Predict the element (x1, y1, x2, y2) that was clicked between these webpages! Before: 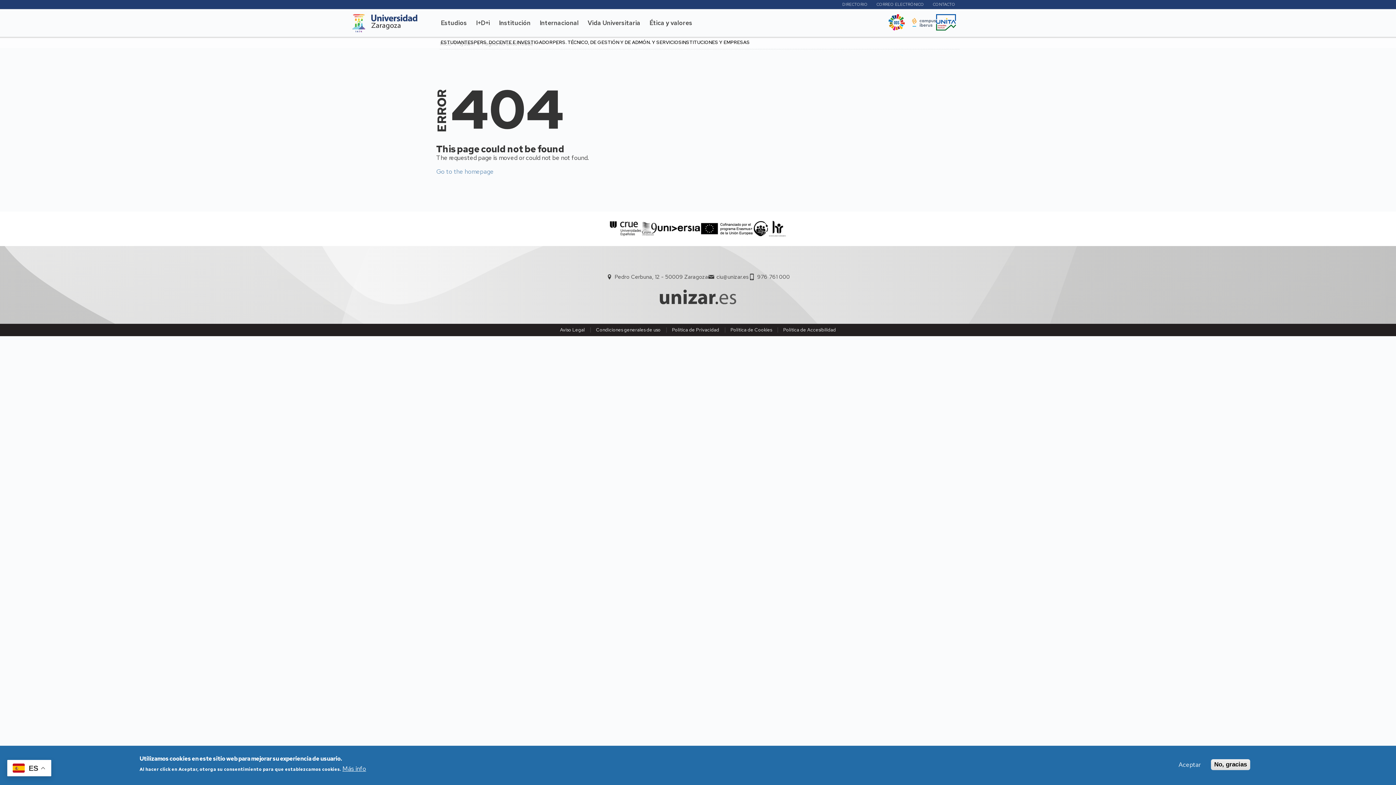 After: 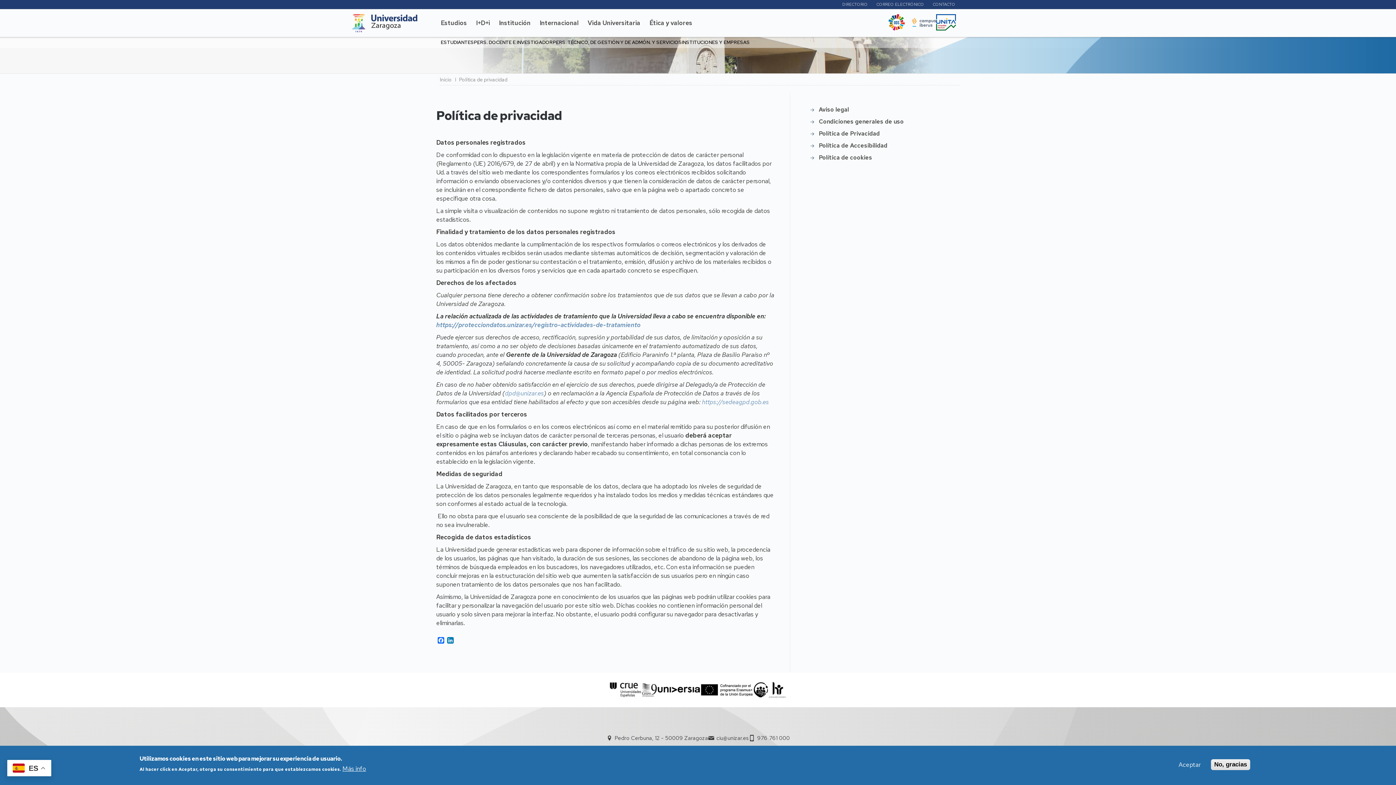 Action: label: Política de Privacidad bbox: (672, 326, 719, 333)